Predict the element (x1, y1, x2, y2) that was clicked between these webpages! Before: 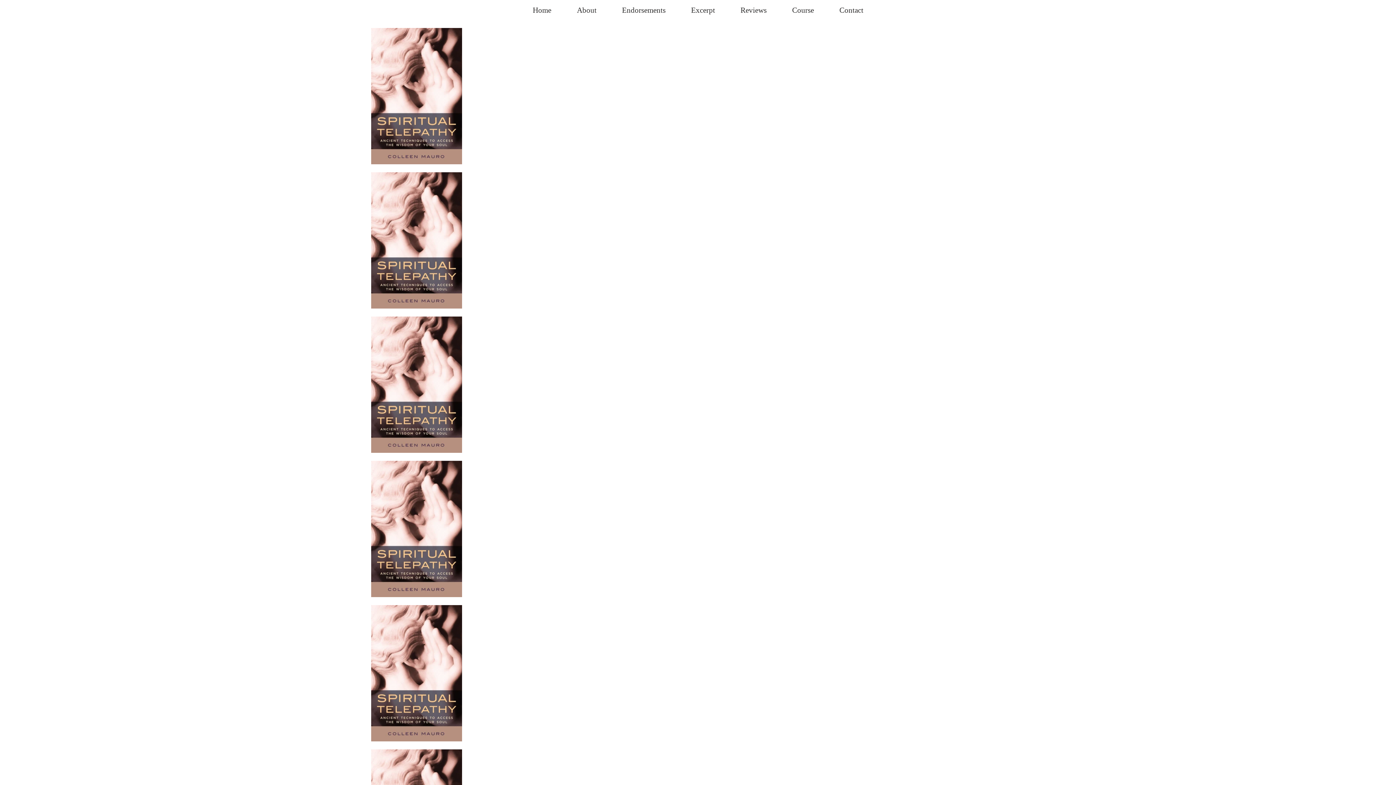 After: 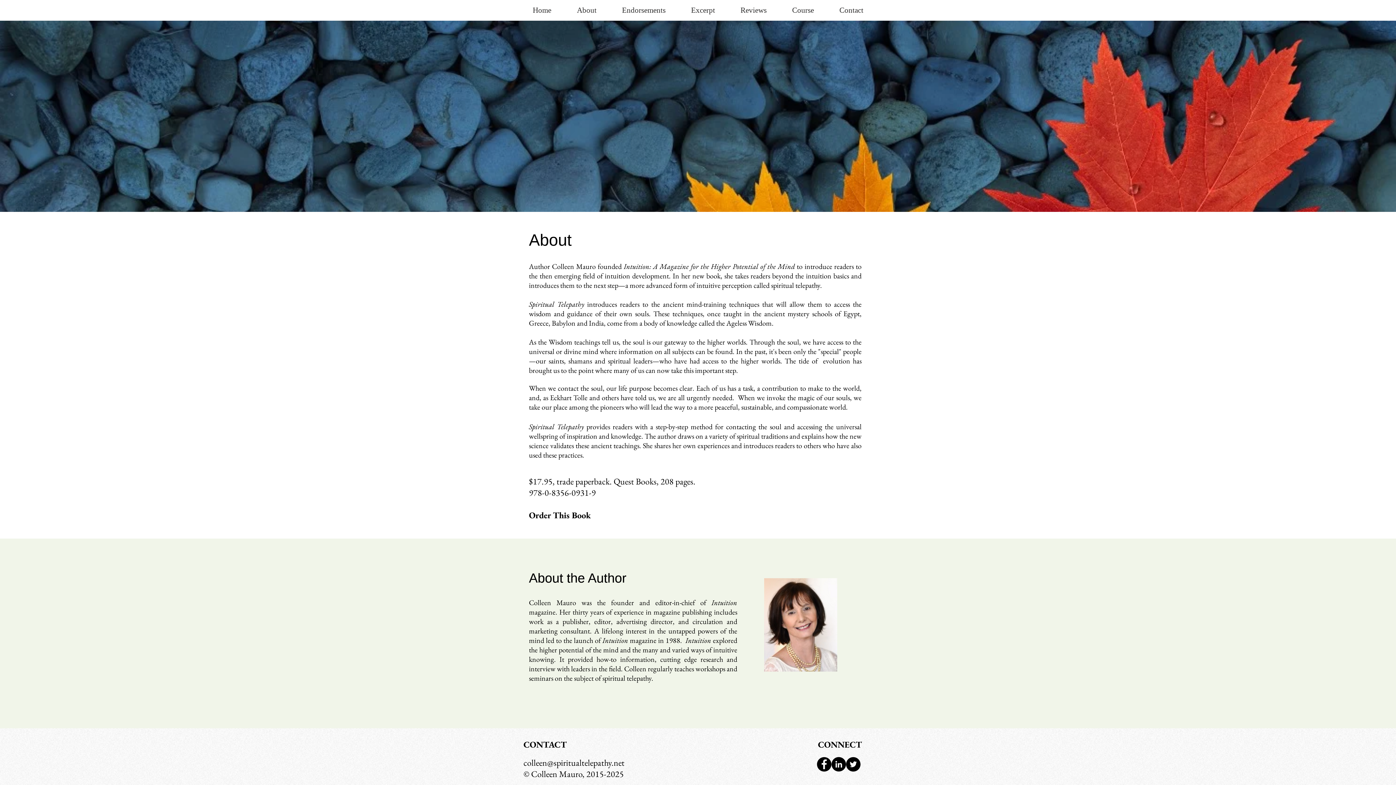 Action: label: About bbox: (564, 5, 609, 15)